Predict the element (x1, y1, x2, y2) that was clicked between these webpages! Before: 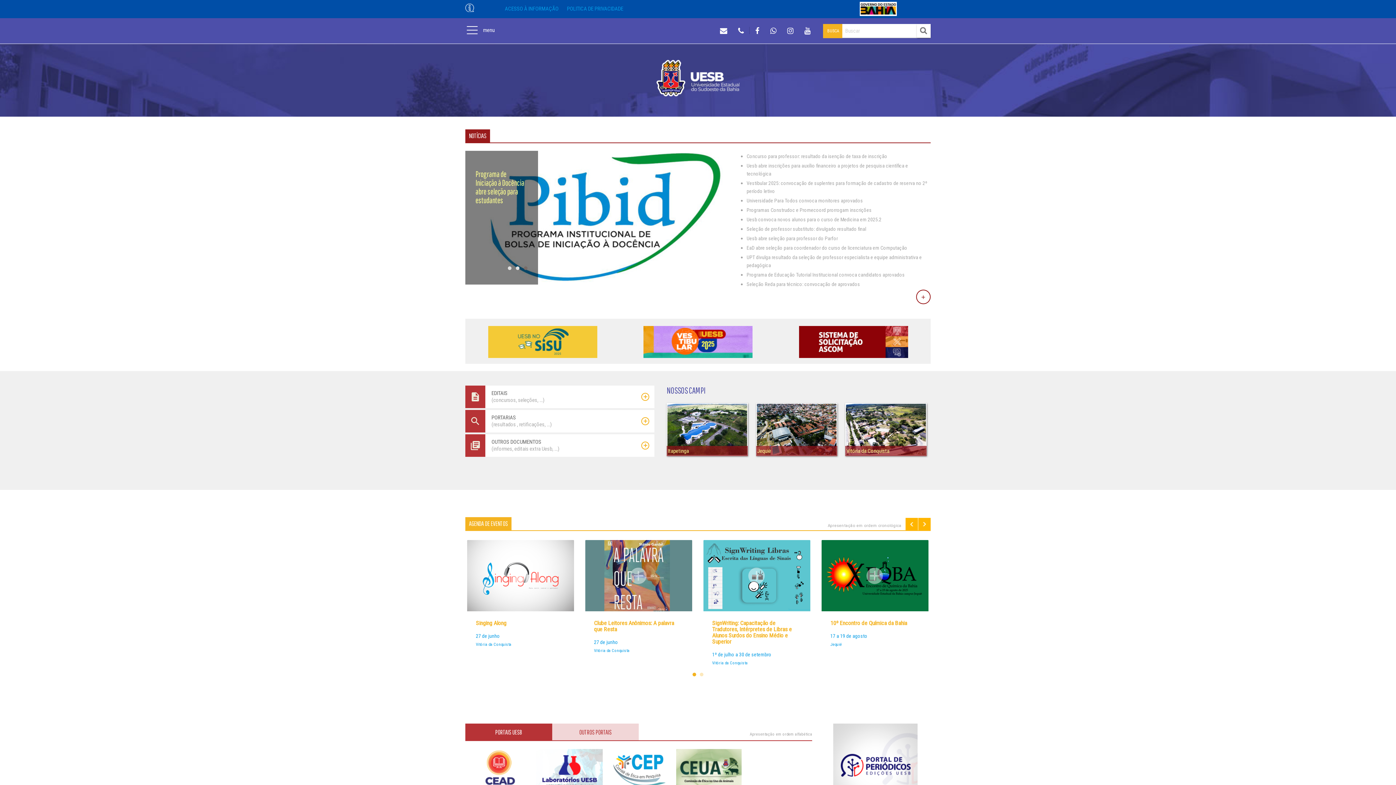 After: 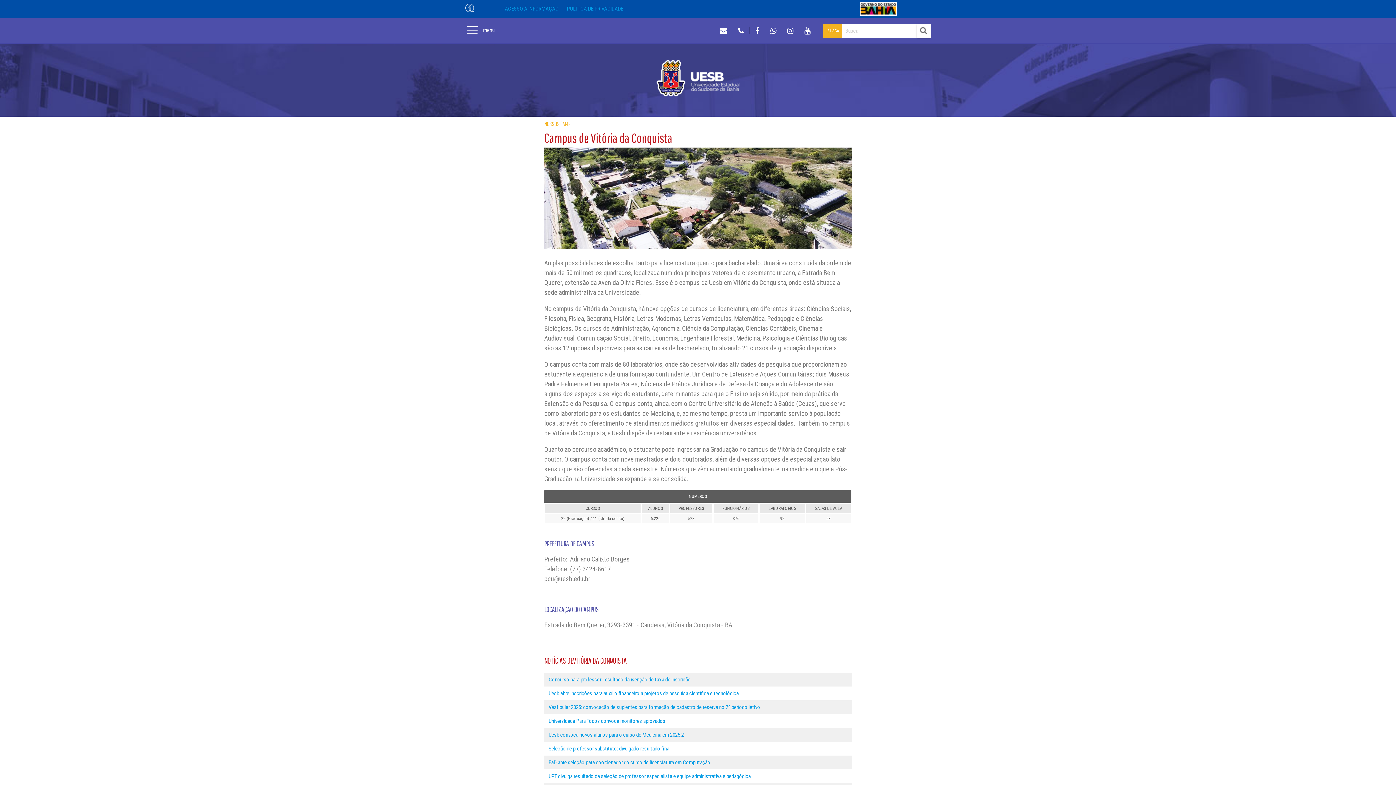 Action: bbox: (841, 403, 930, 468) label:  
Vitória da Conquista